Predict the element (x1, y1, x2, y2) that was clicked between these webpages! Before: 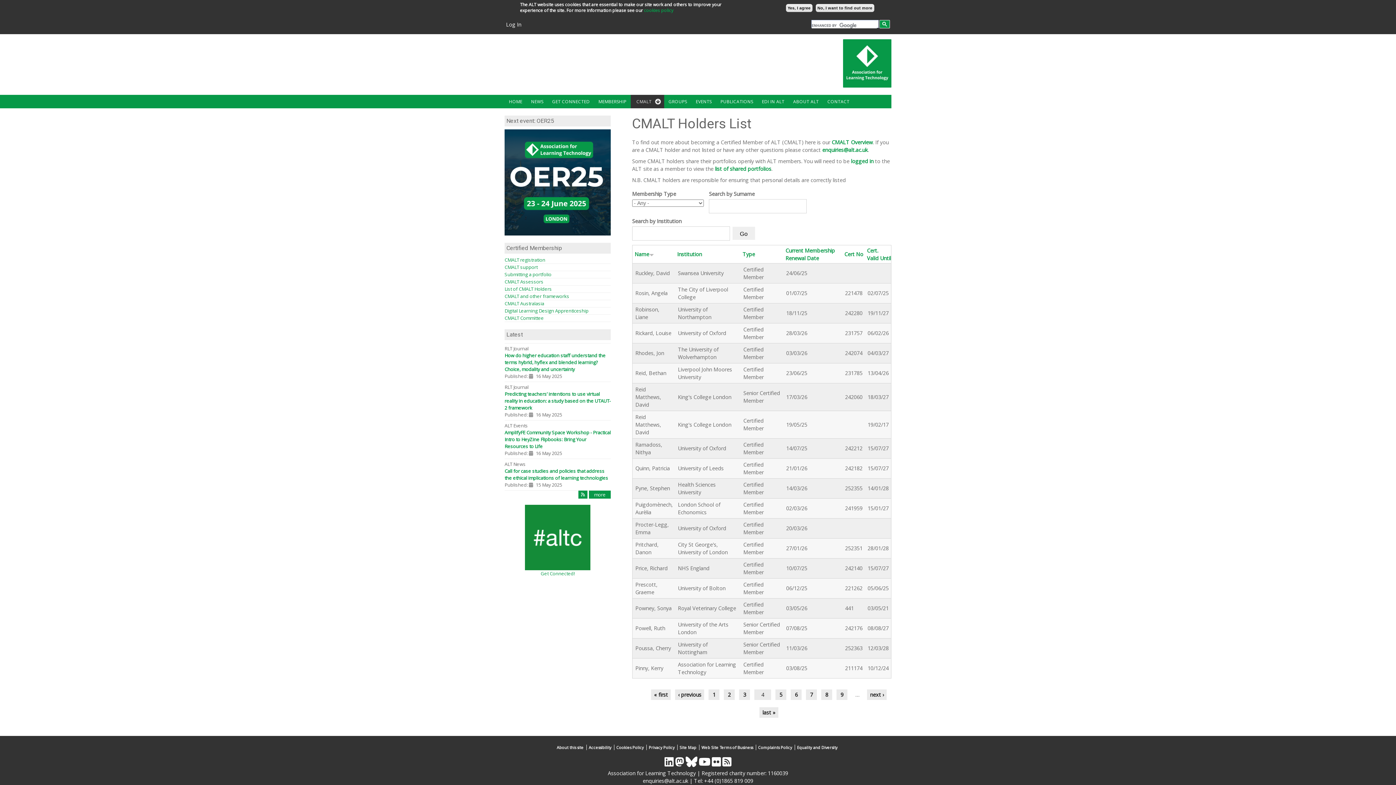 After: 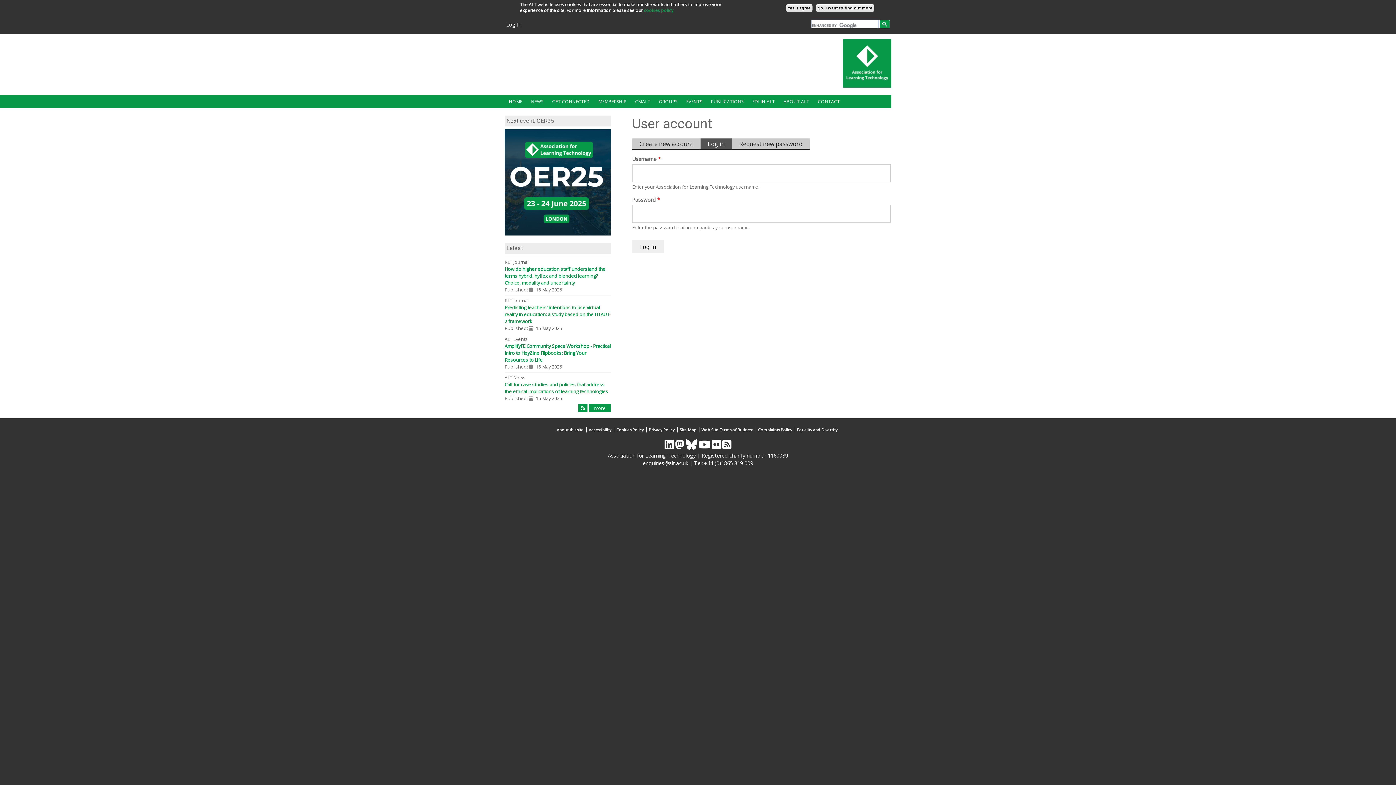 Action: label: Log In bbox: (506, 21, 521, 28)